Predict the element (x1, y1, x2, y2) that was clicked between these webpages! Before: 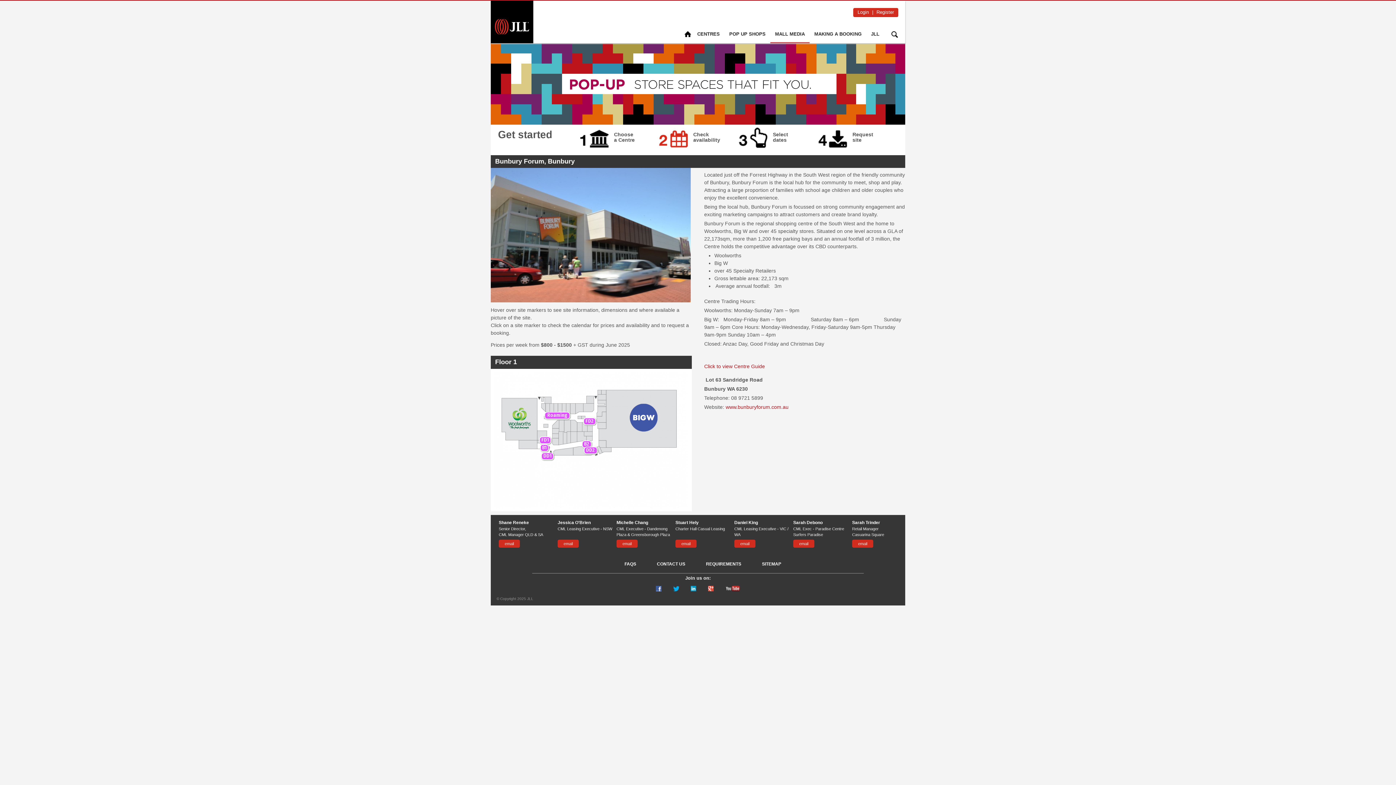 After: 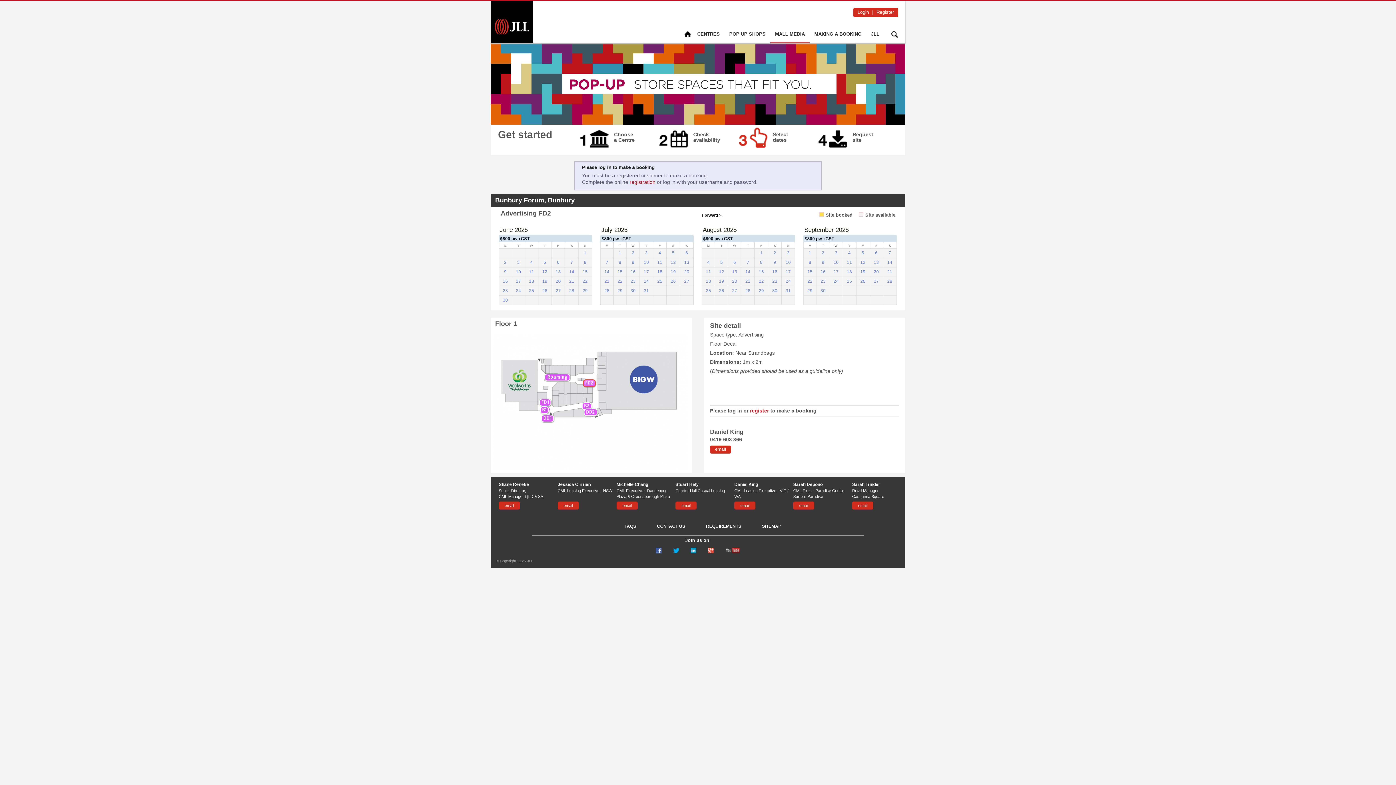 Action: bbox: (583, 417, 596, 425) label: FD2